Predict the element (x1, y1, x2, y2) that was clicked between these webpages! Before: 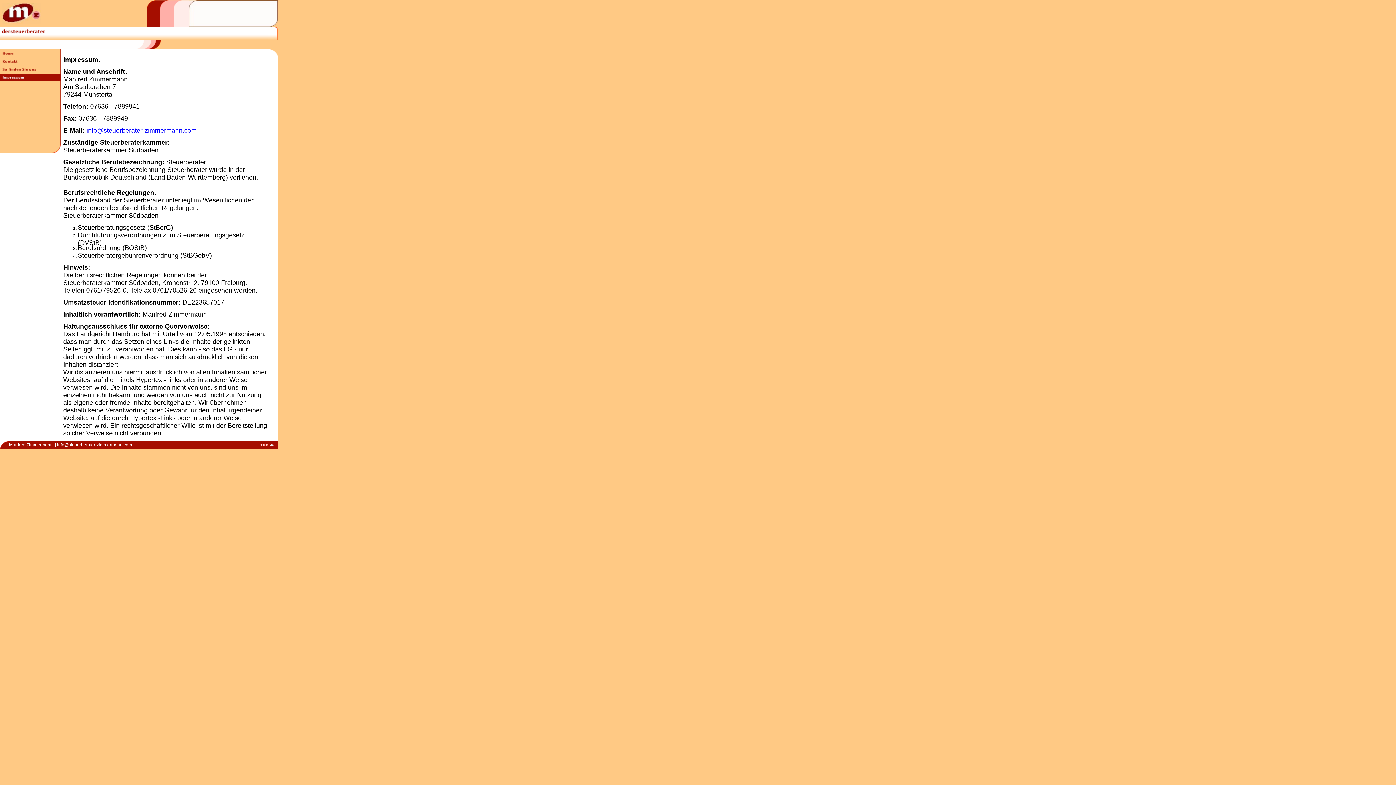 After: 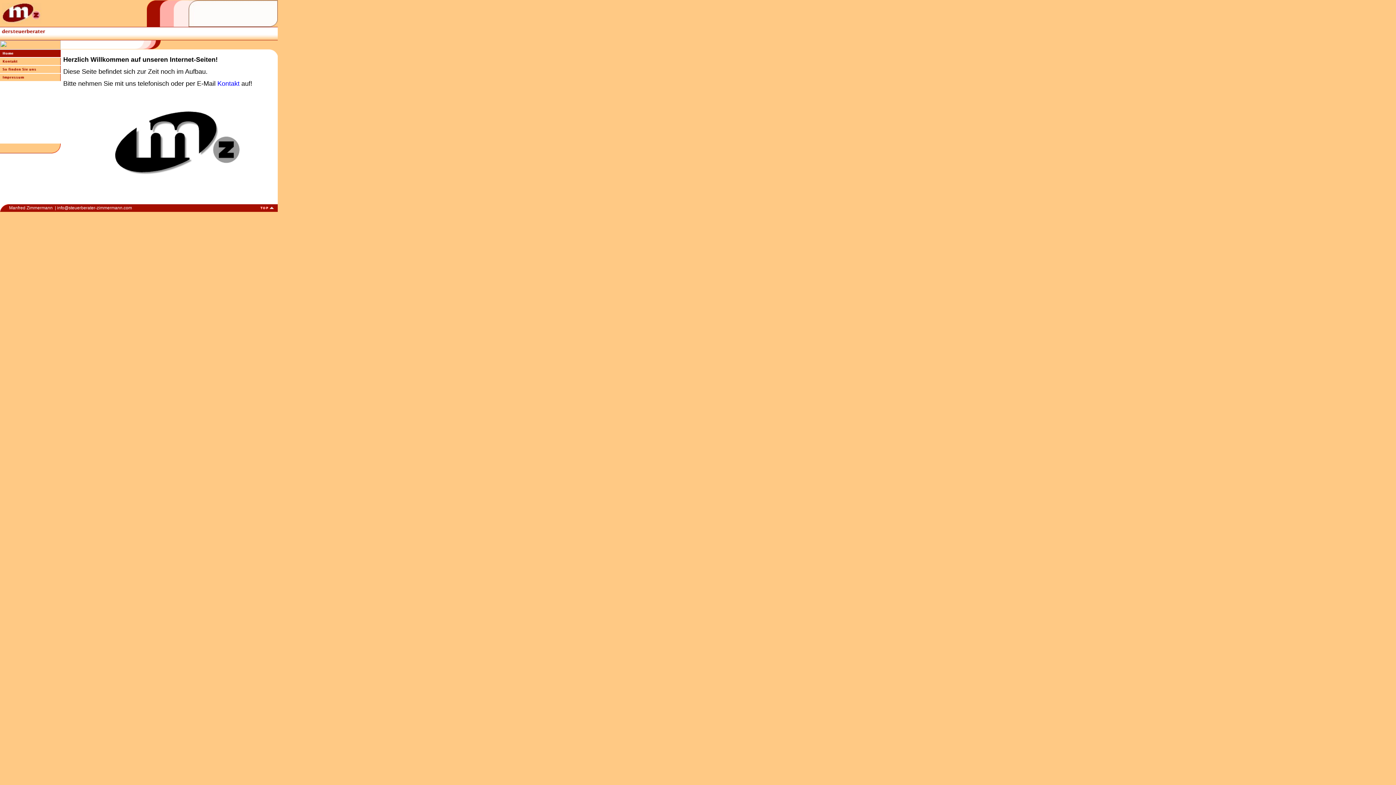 Action: bbox: (0, 53, 60, 58)